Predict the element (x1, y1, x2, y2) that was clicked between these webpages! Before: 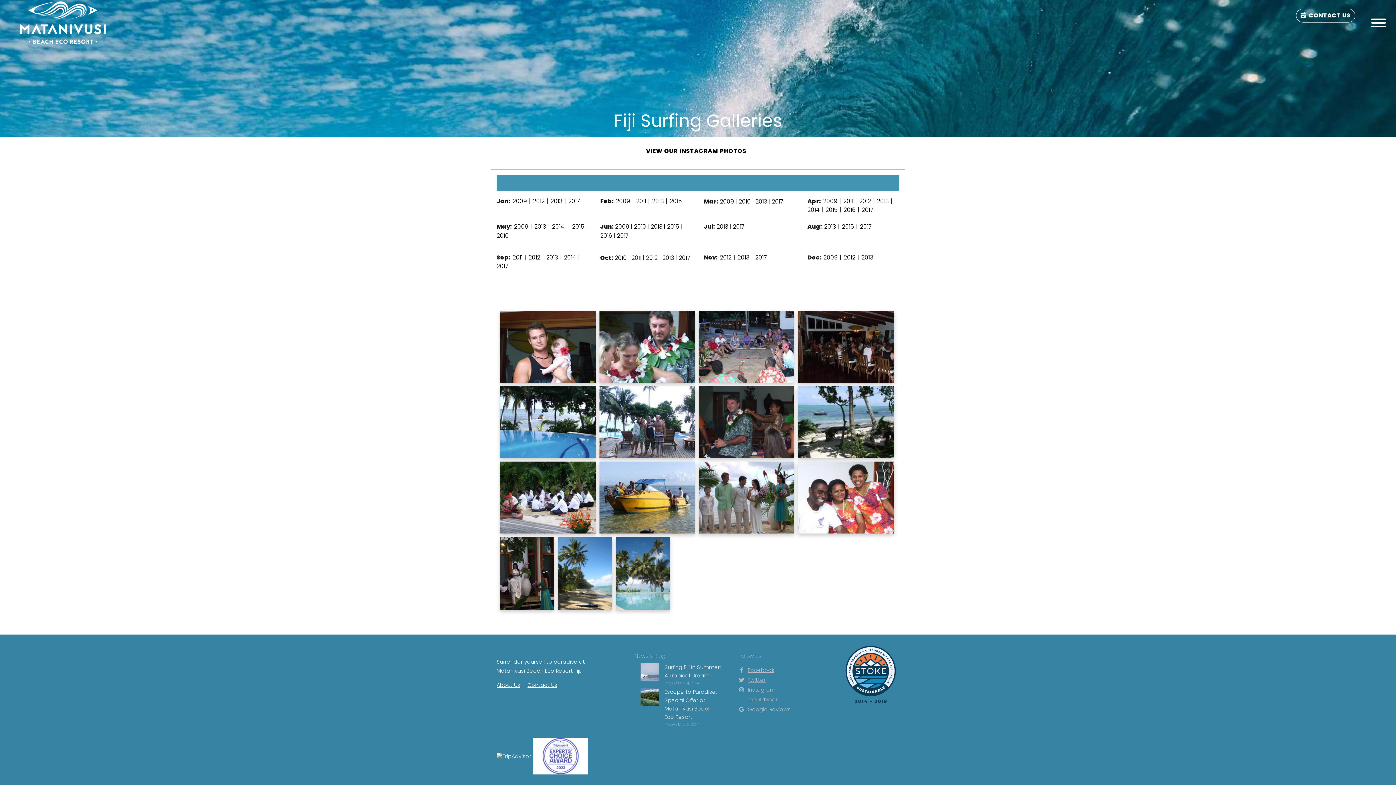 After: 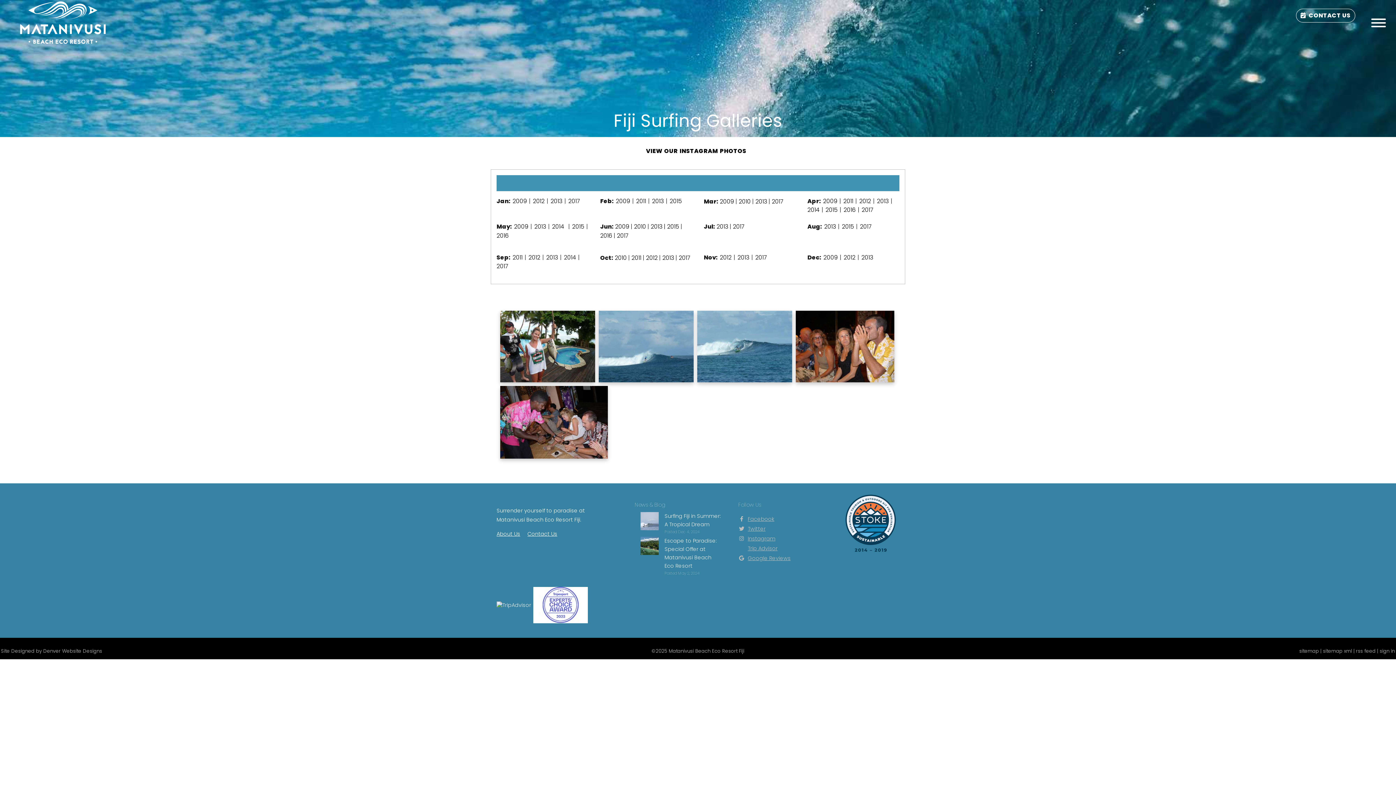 Action: bbox: (843, 197, 853, 205) label: 2011